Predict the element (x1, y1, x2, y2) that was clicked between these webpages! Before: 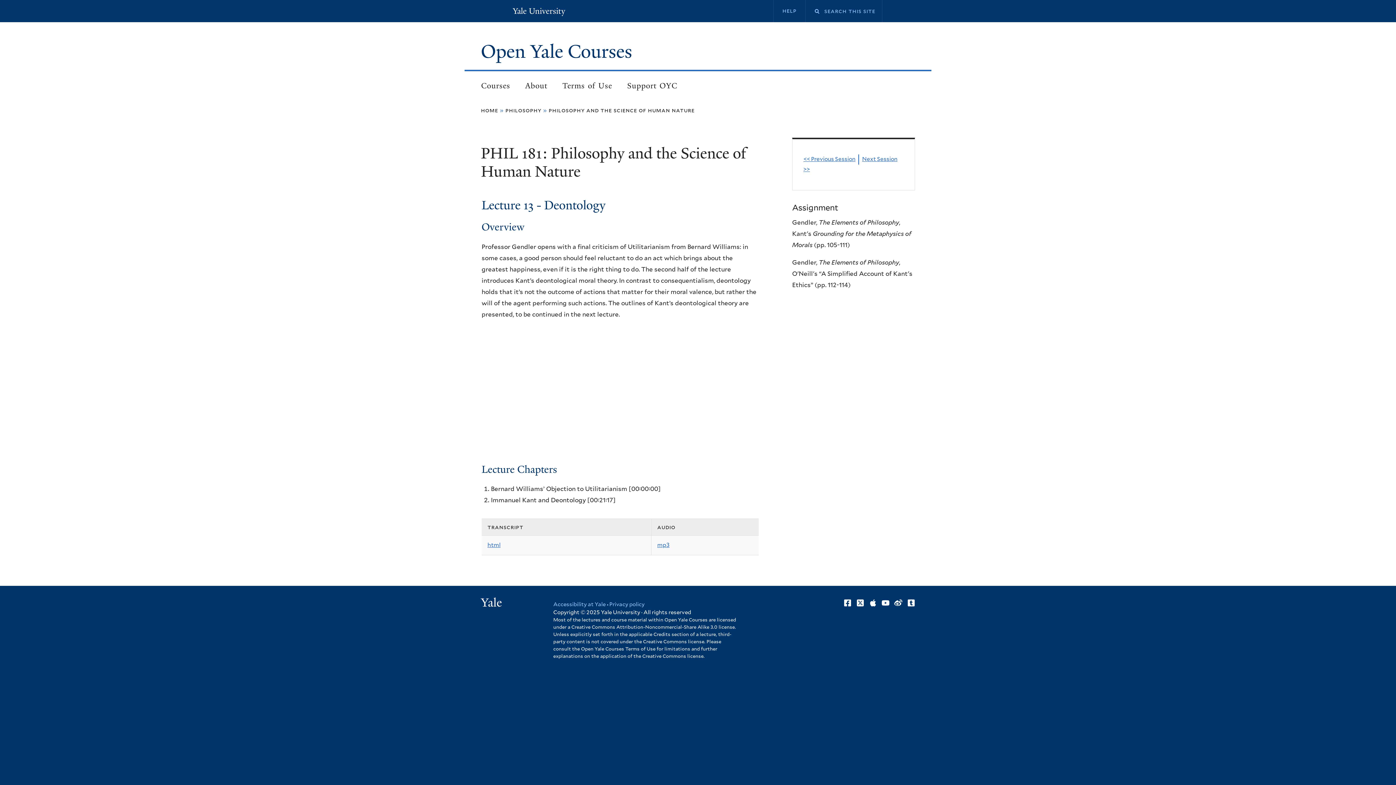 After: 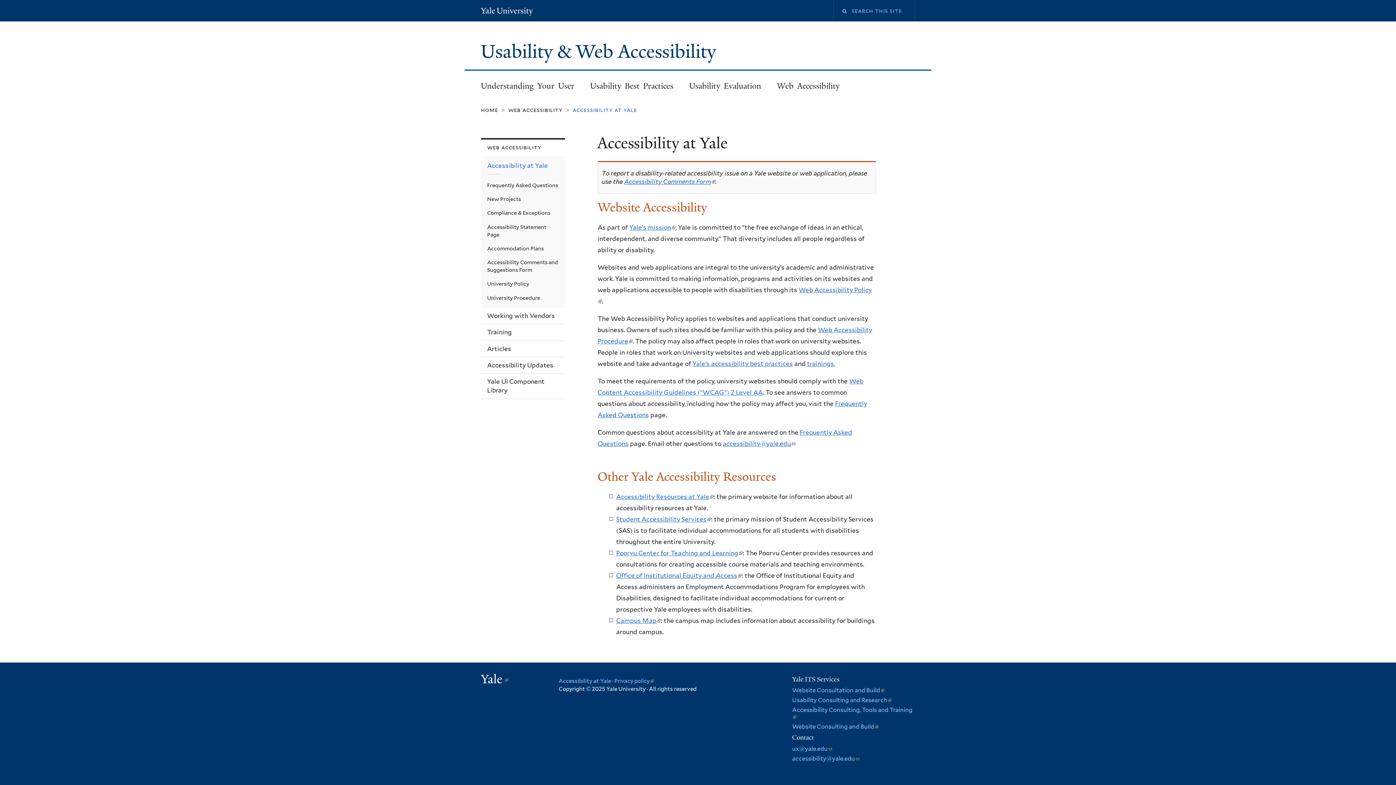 Action: bbox: (553, 601, 605, 609) label: Accessibility at Yale